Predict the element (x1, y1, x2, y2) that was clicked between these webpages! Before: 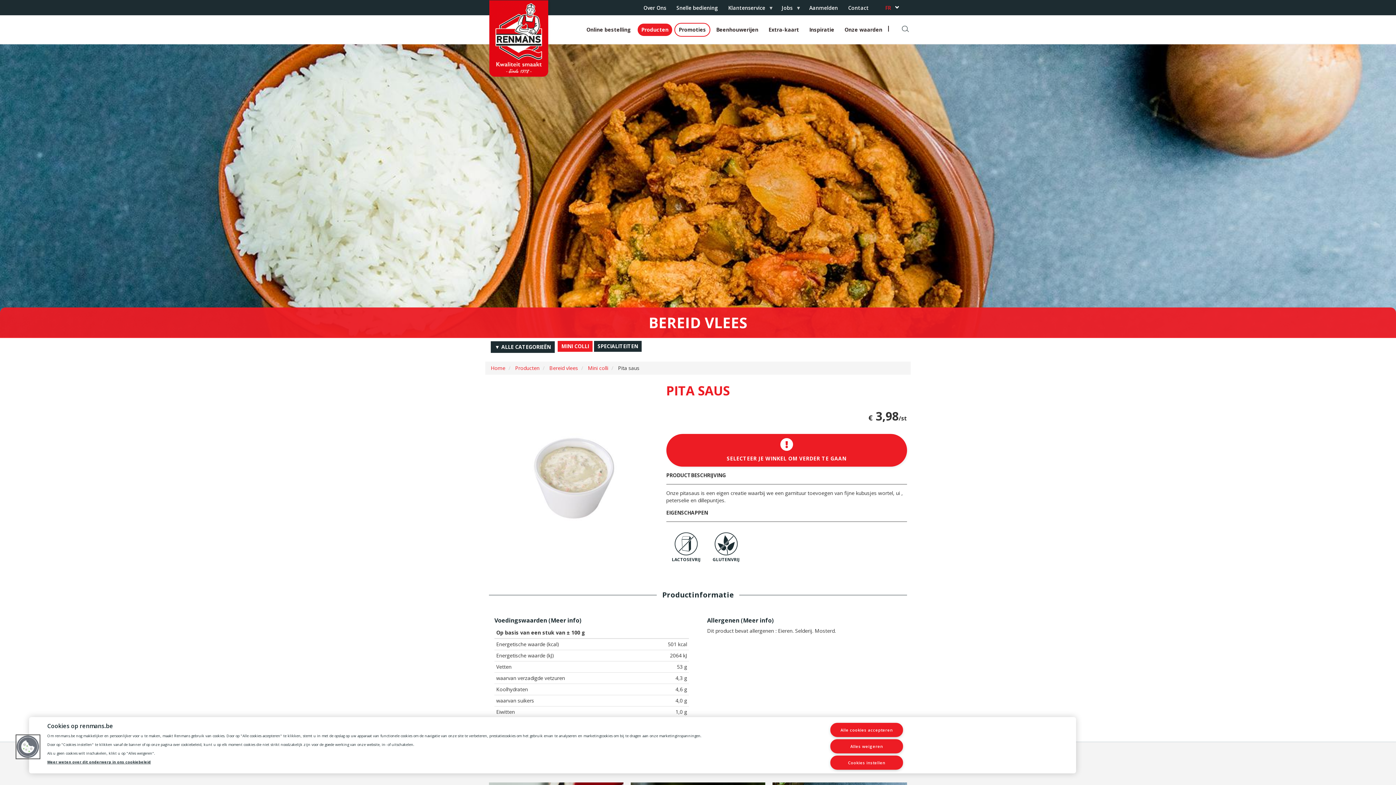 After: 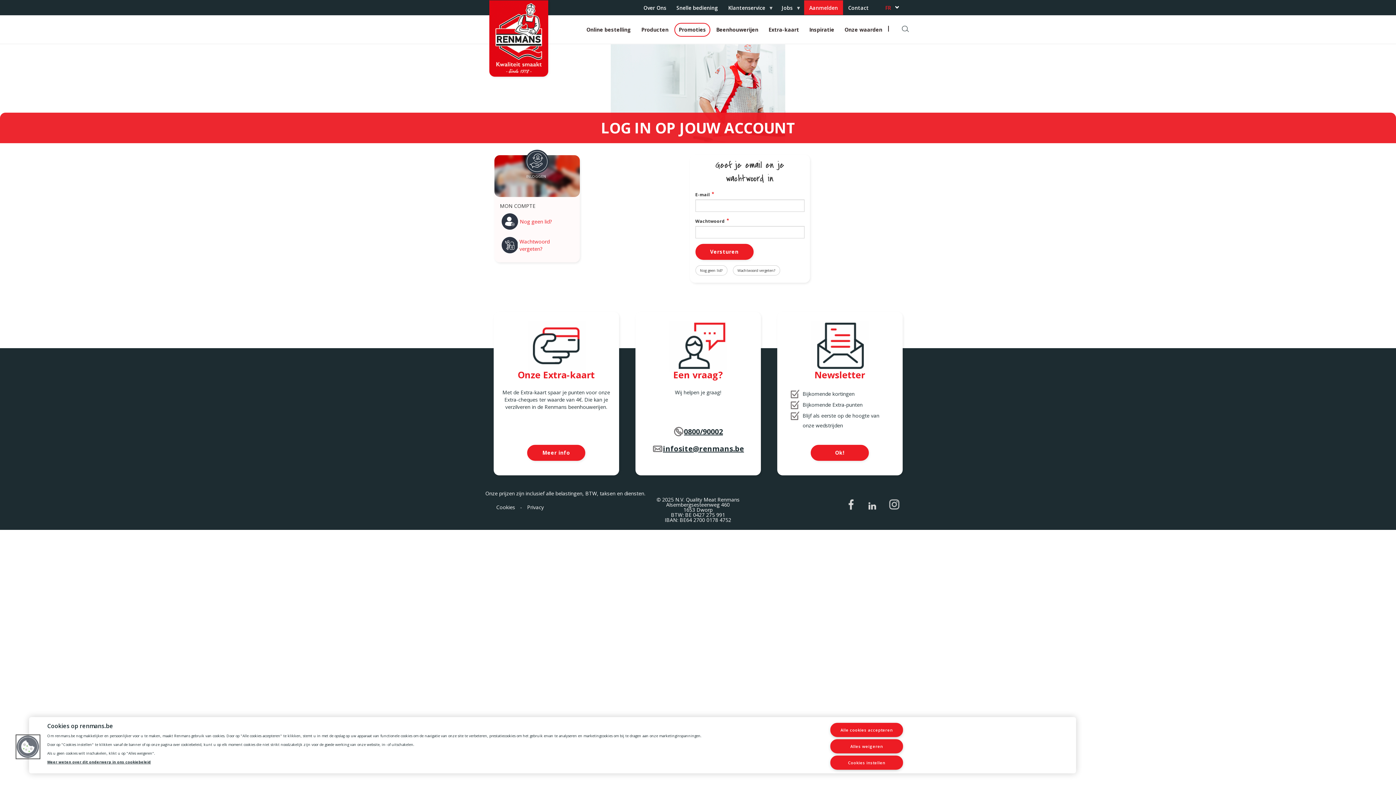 Action: bbox: (804, 0, 843, 14) label: Aanmelden